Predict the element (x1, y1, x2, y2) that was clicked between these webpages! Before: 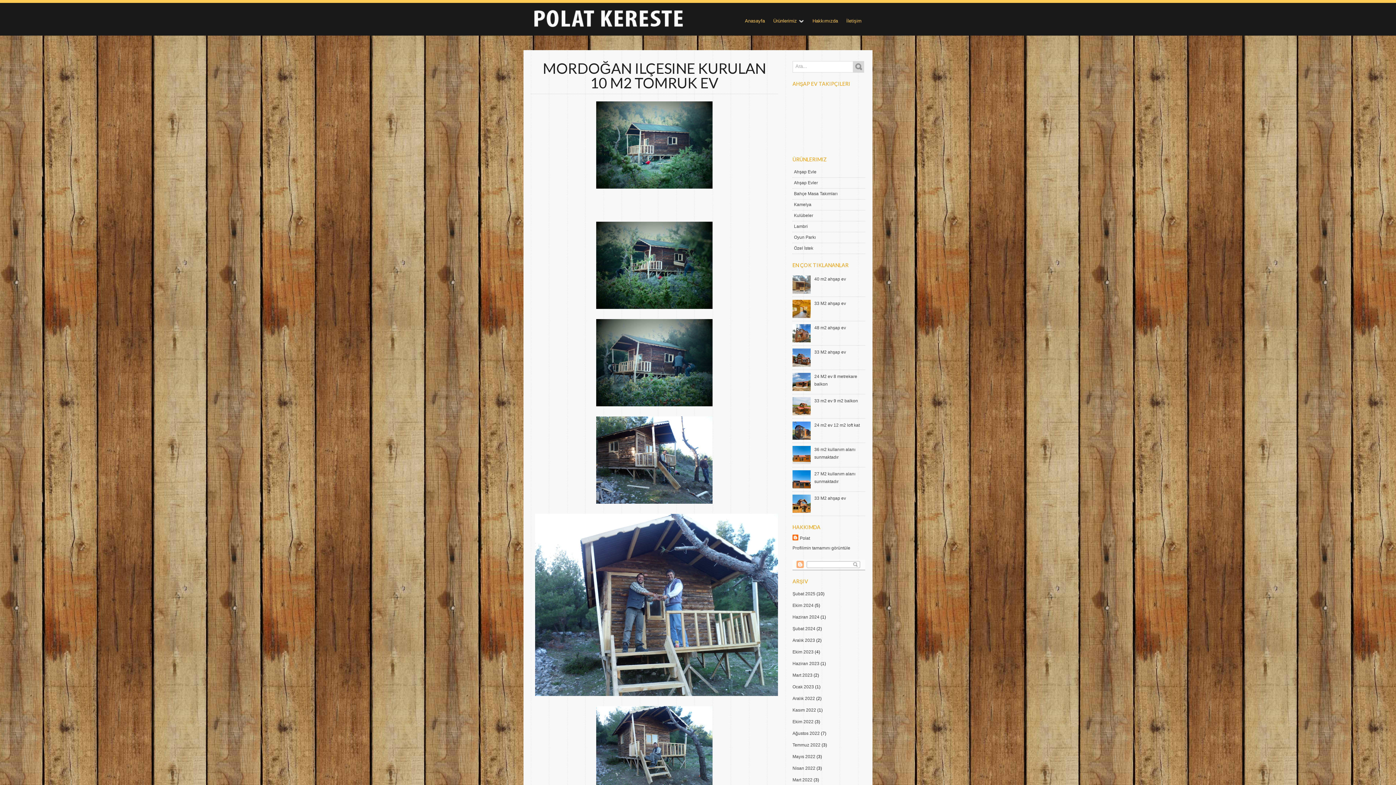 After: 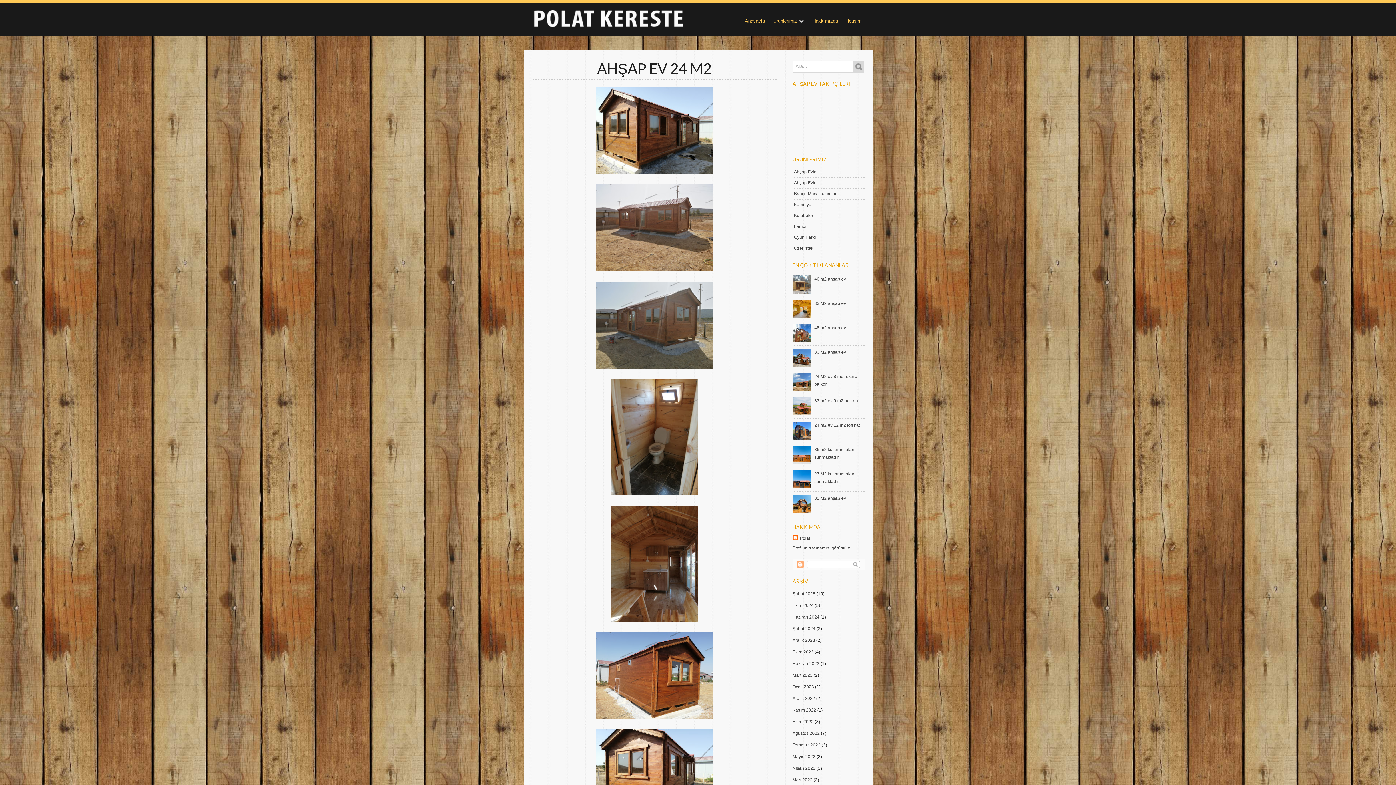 Action: bbox: (792, 719, 813, 724) label: Ekim 2022